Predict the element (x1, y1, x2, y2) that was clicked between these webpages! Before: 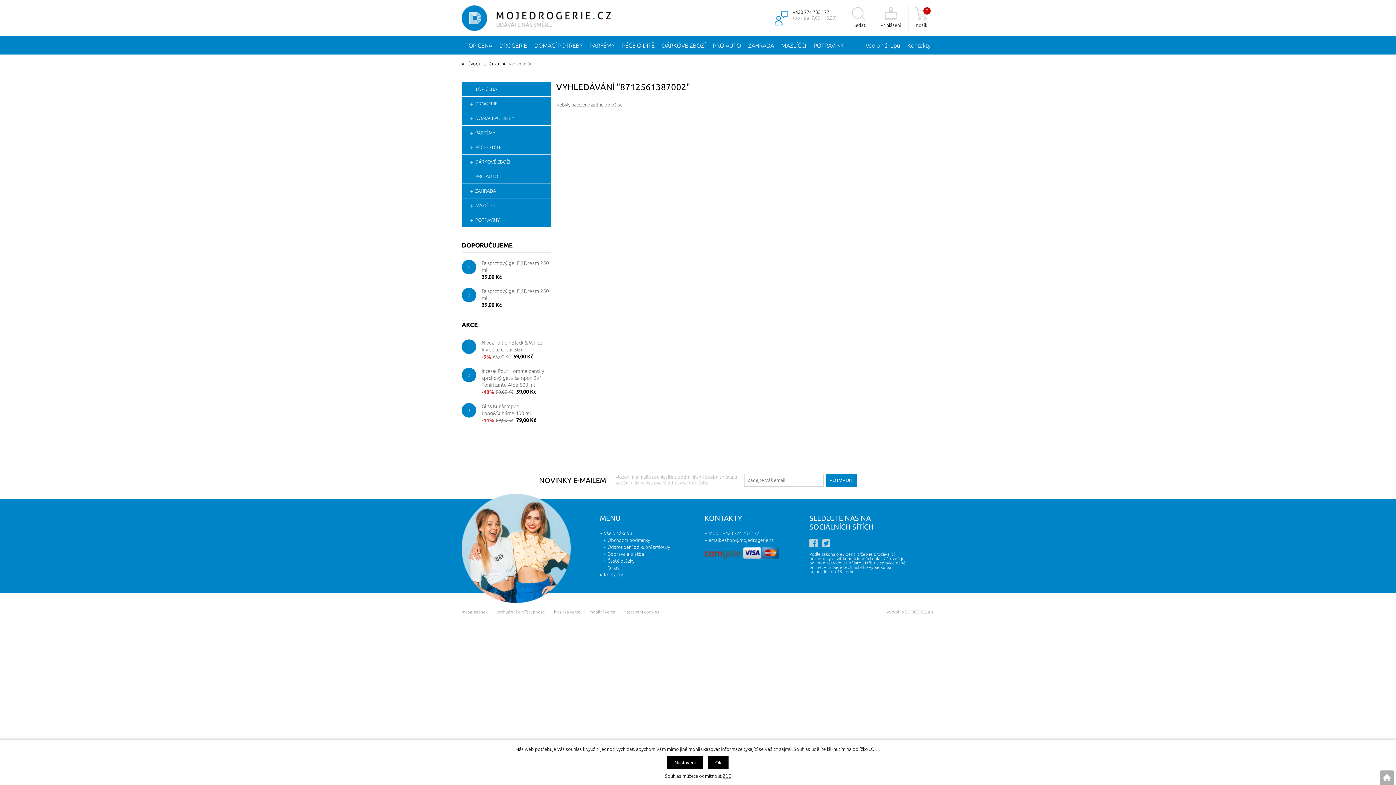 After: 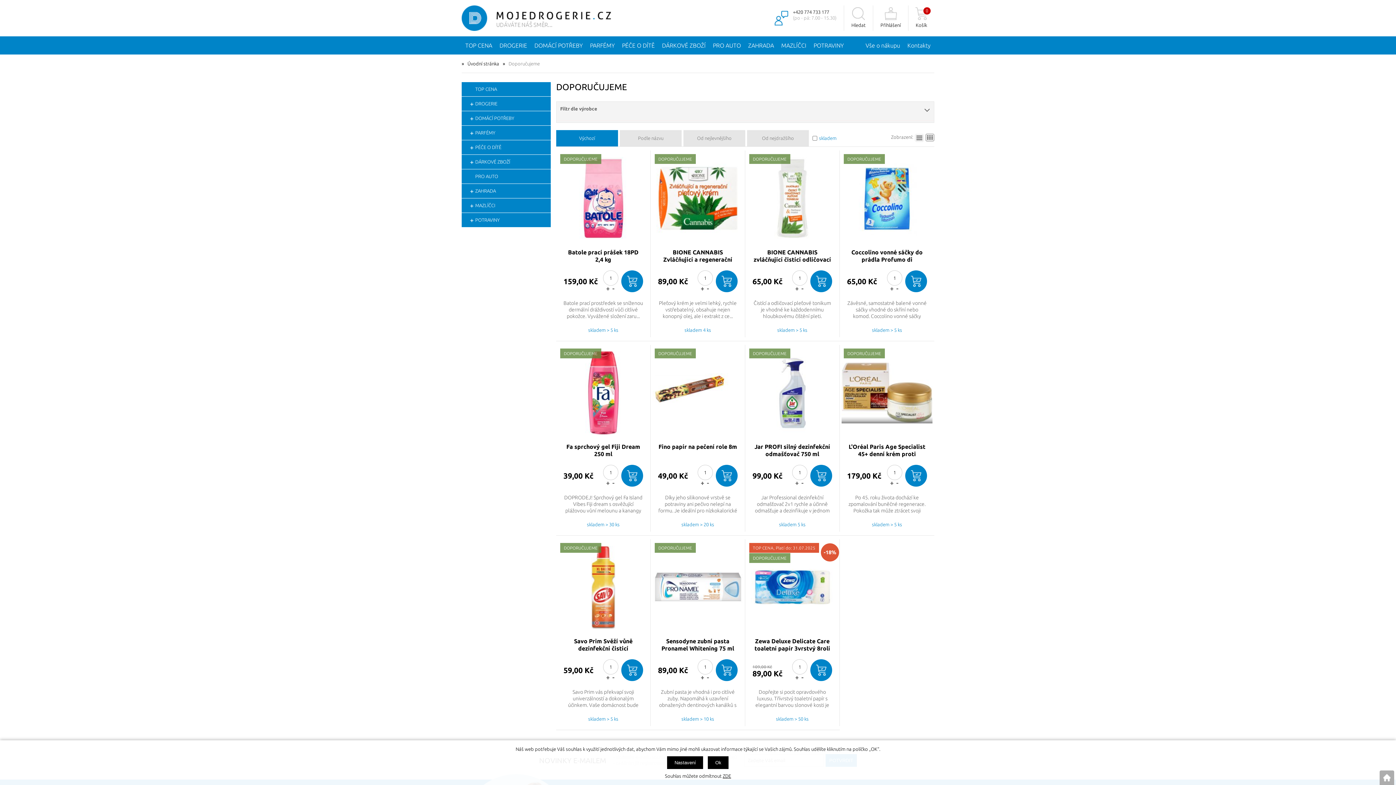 Action: bbox: (461, 241, 512, 248) label: DOPORUČUJEME